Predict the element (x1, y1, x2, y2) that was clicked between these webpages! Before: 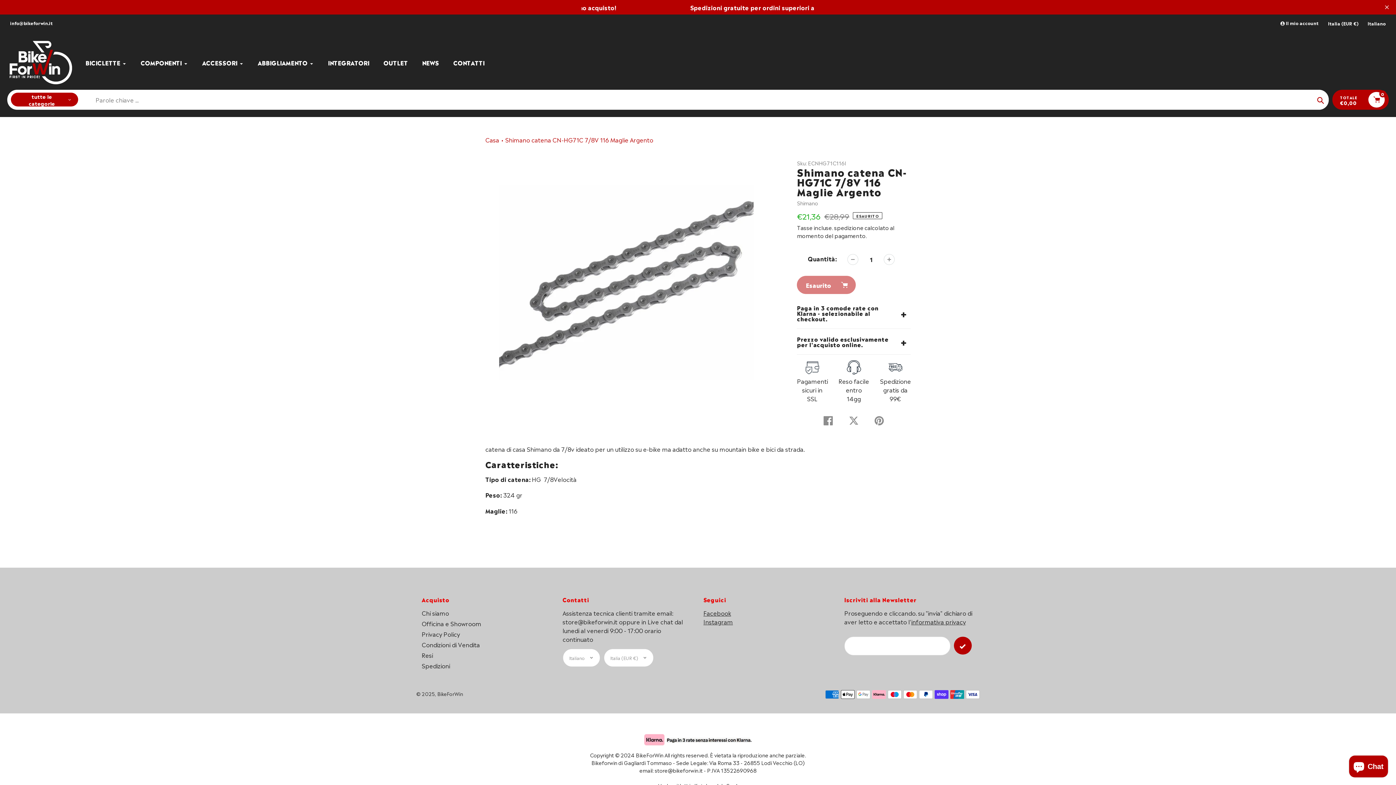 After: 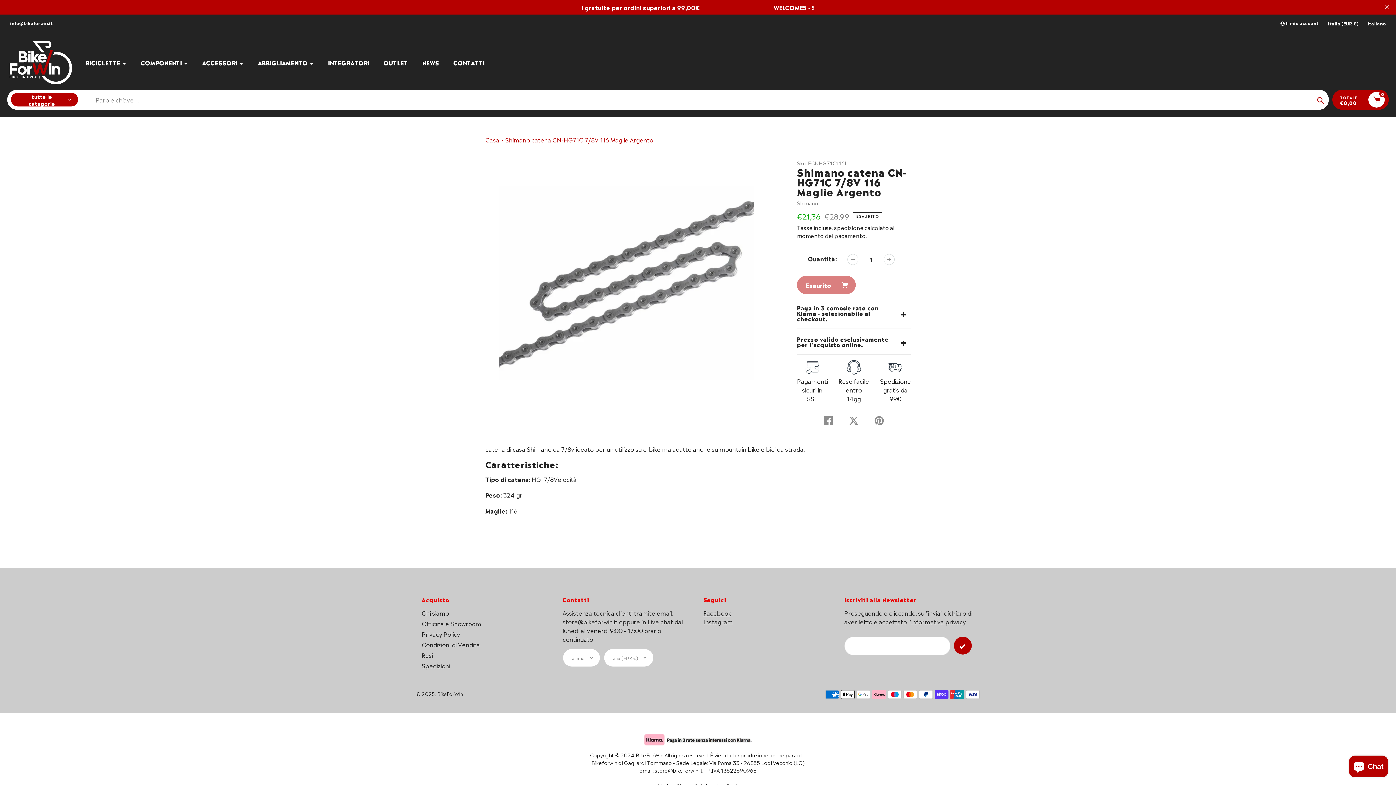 Action: bbox: (847, 254, 858, 265)